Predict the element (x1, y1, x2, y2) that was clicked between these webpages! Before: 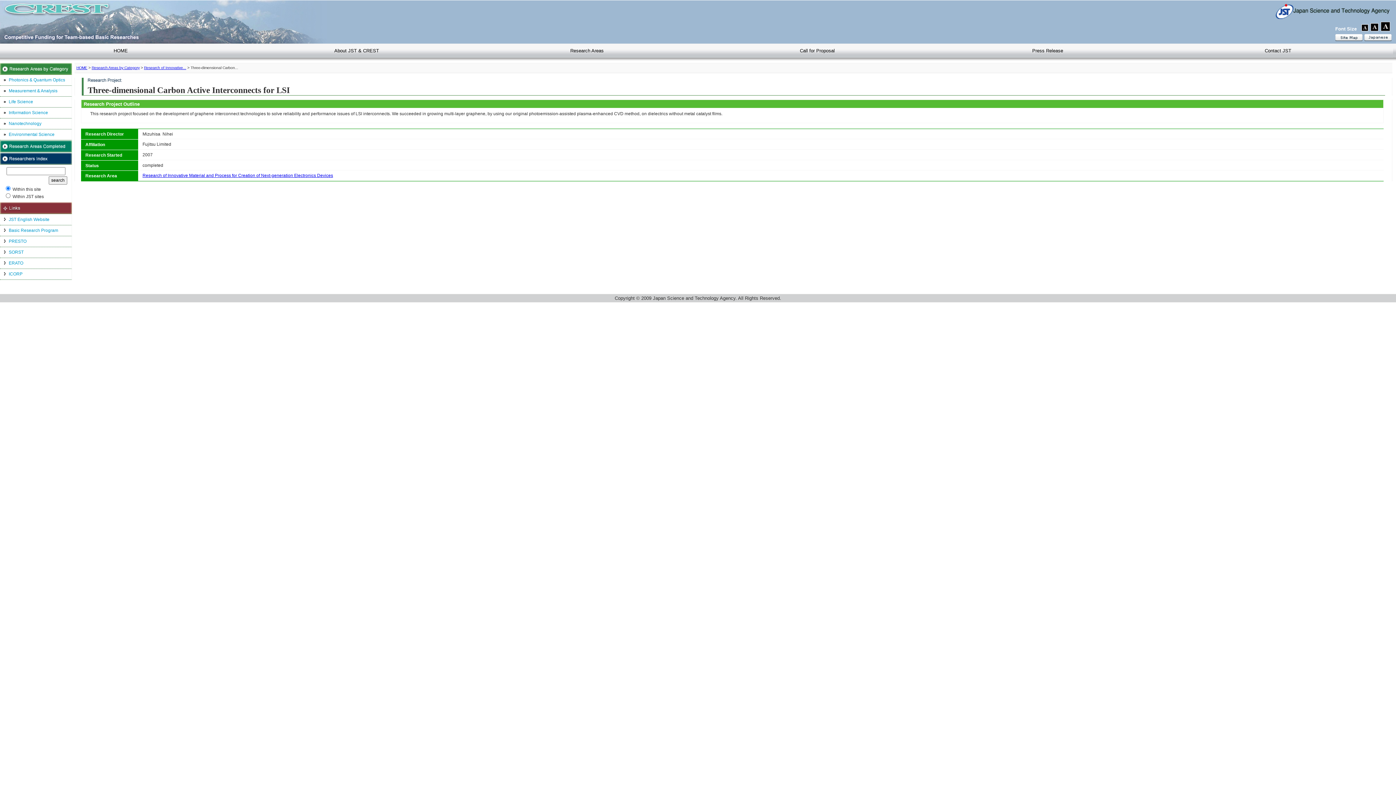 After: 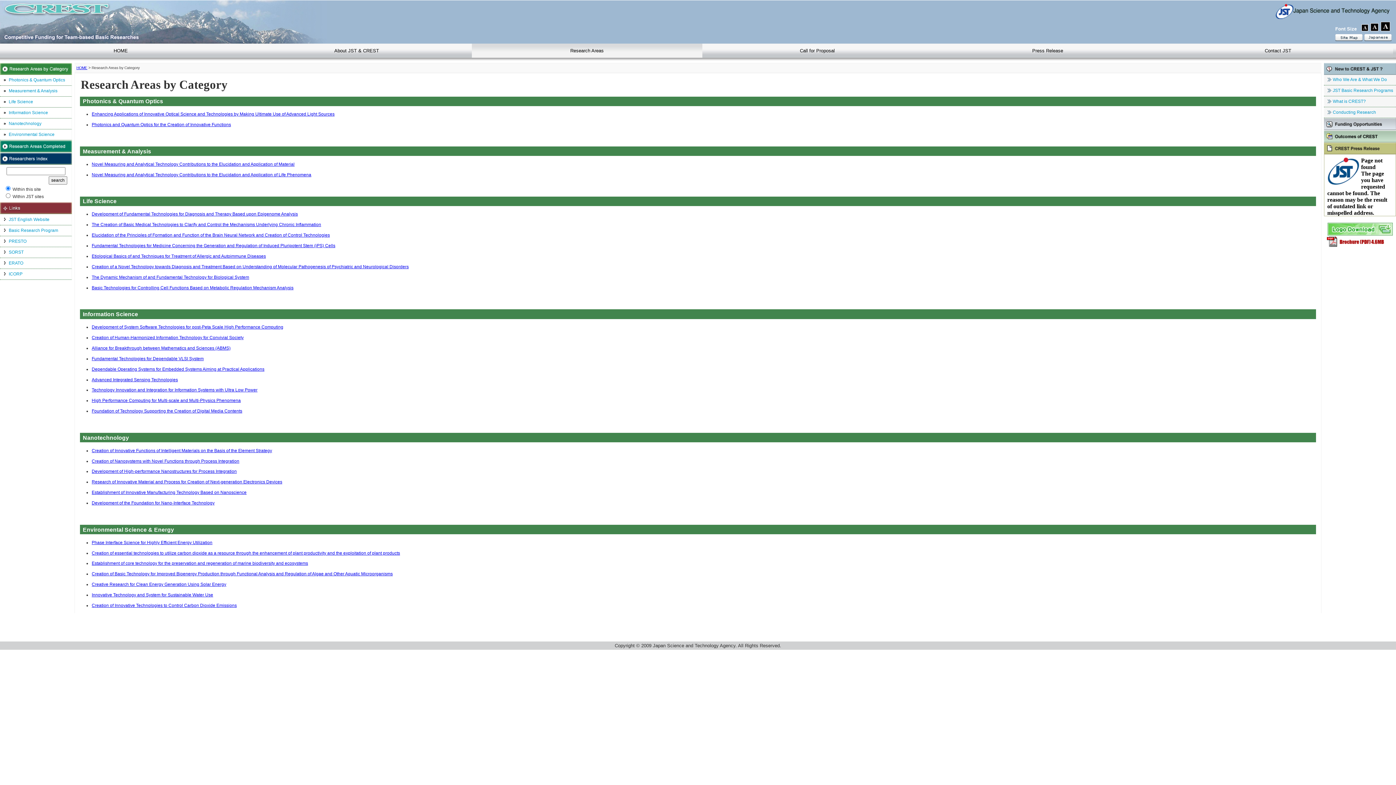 Action: label: Measurement & Analysis bbox: (0, 85, 71, 96)